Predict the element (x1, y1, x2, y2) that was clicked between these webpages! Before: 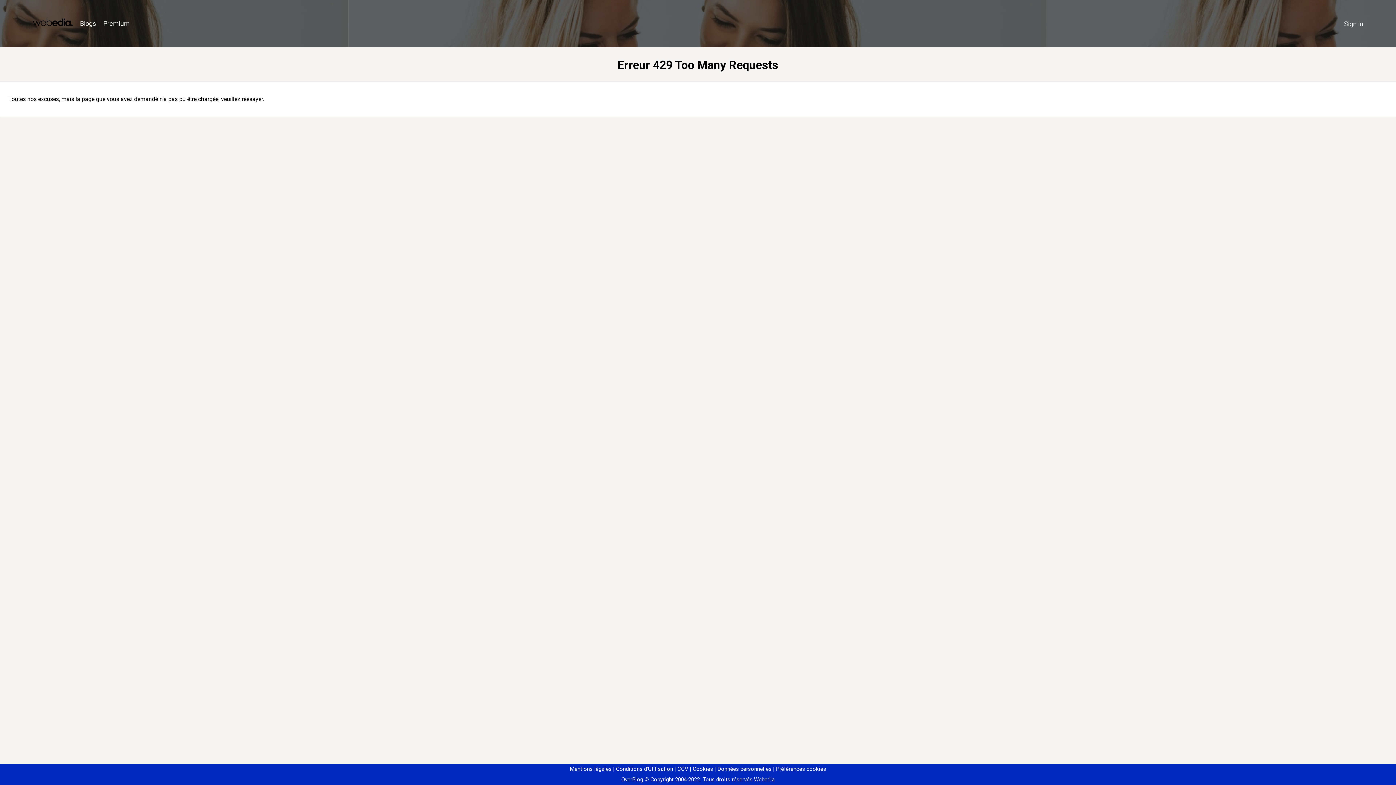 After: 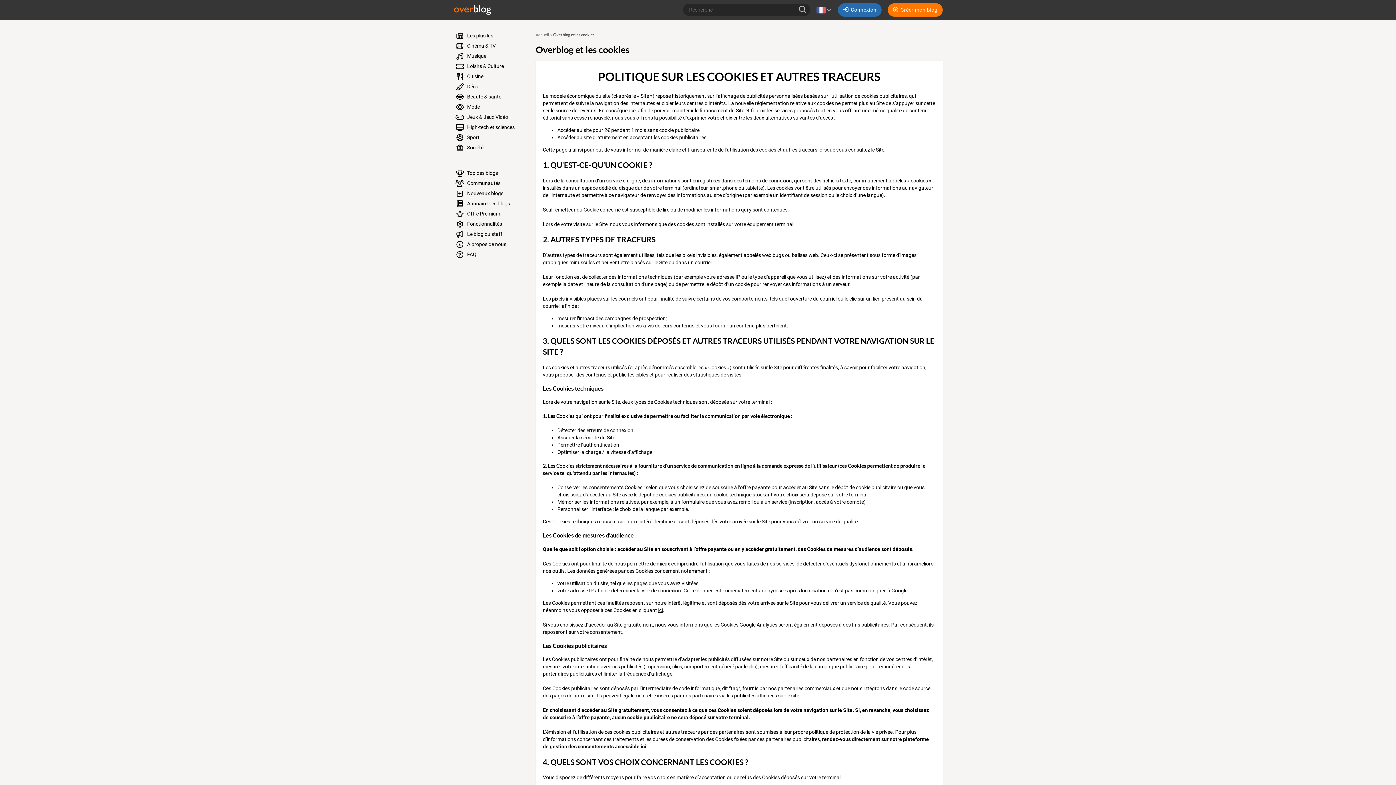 Action: bbox: (690, 766, 713, 772) label: Cookies